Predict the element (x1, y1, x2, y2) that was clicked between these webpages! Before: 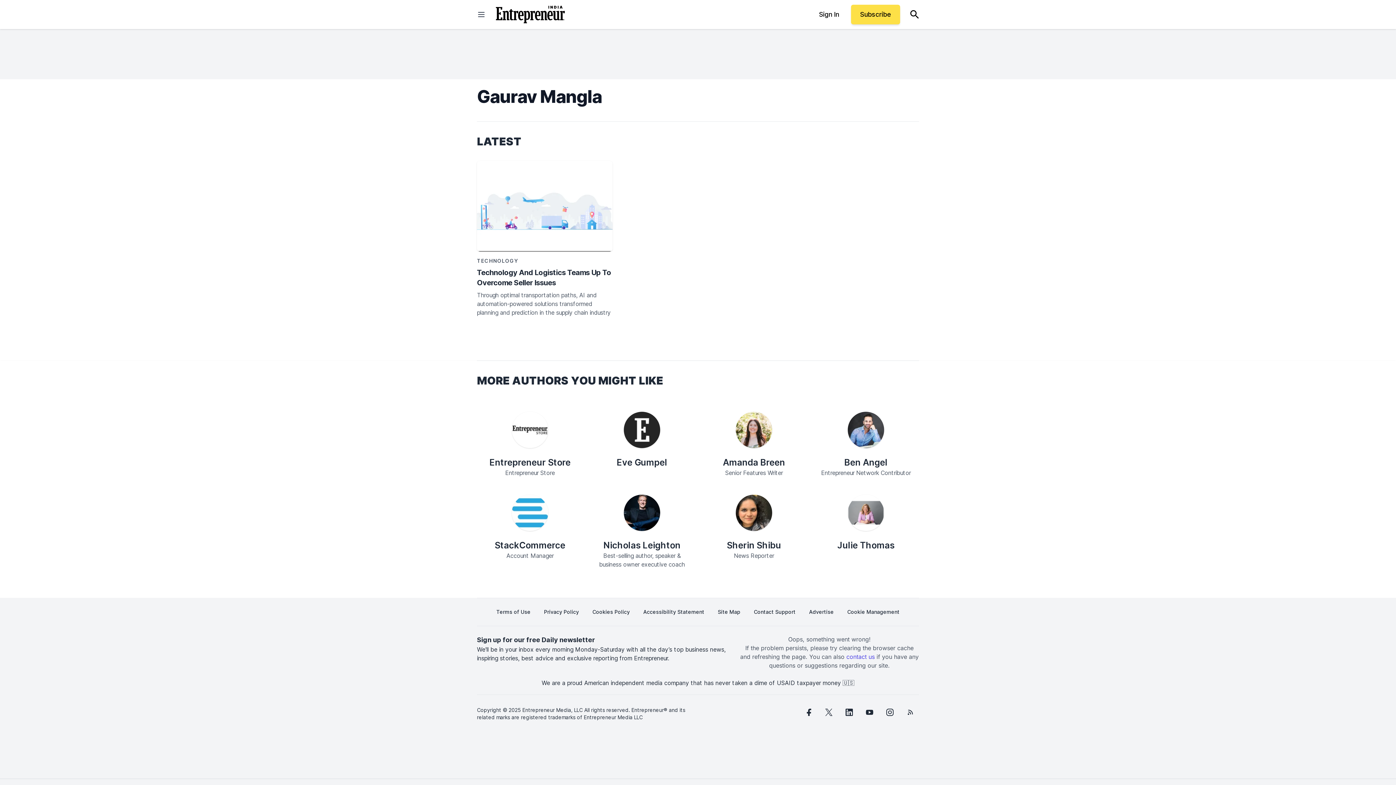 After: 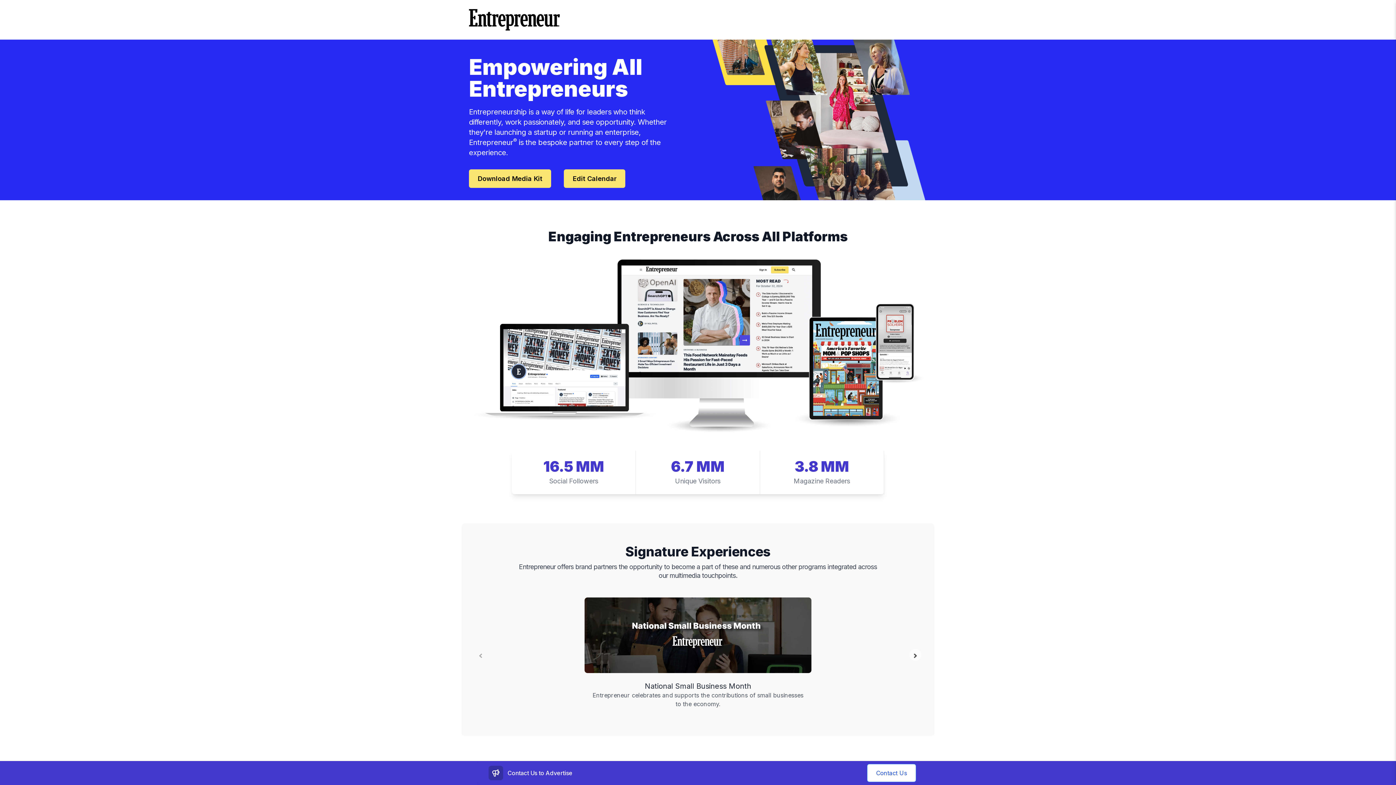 Action: bbox: (809, 604, 834, 620) label: Advertise